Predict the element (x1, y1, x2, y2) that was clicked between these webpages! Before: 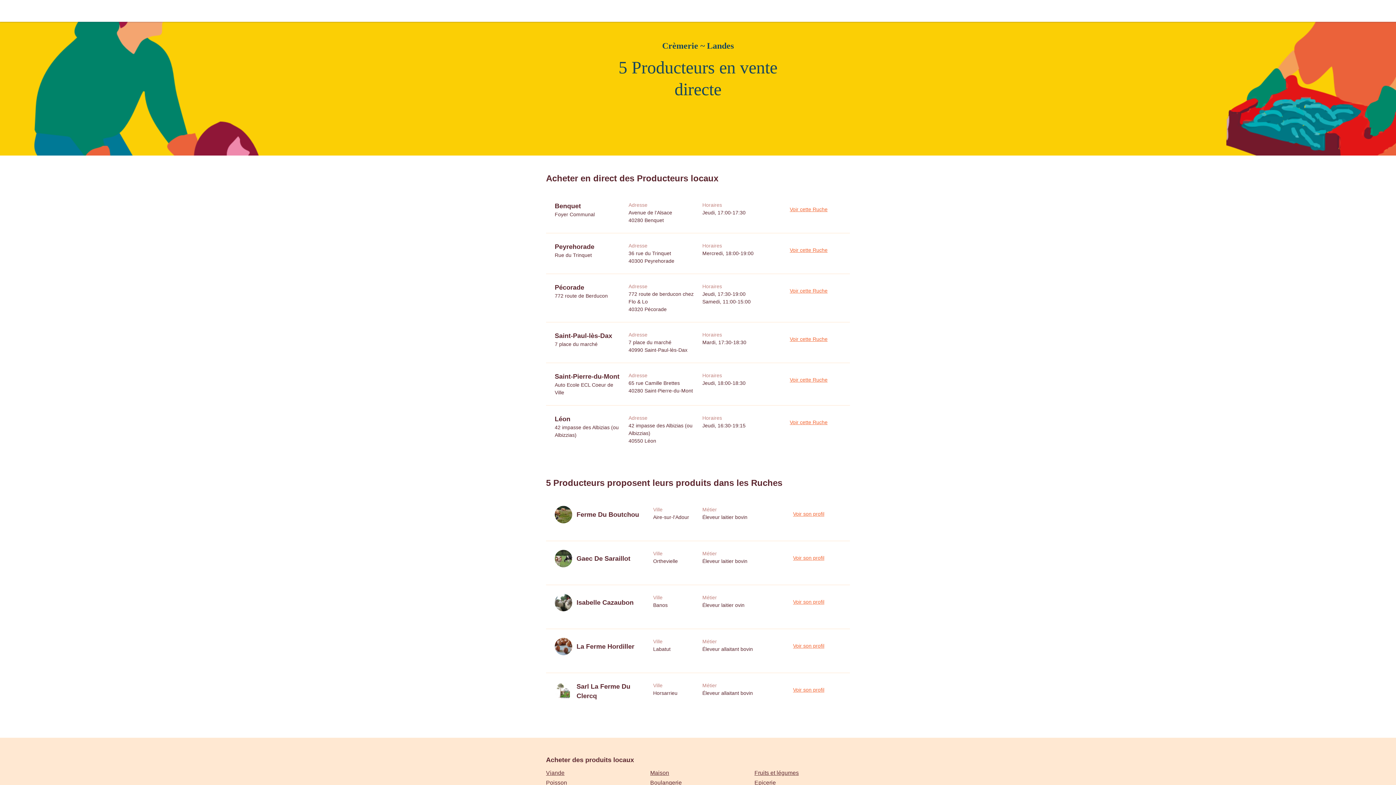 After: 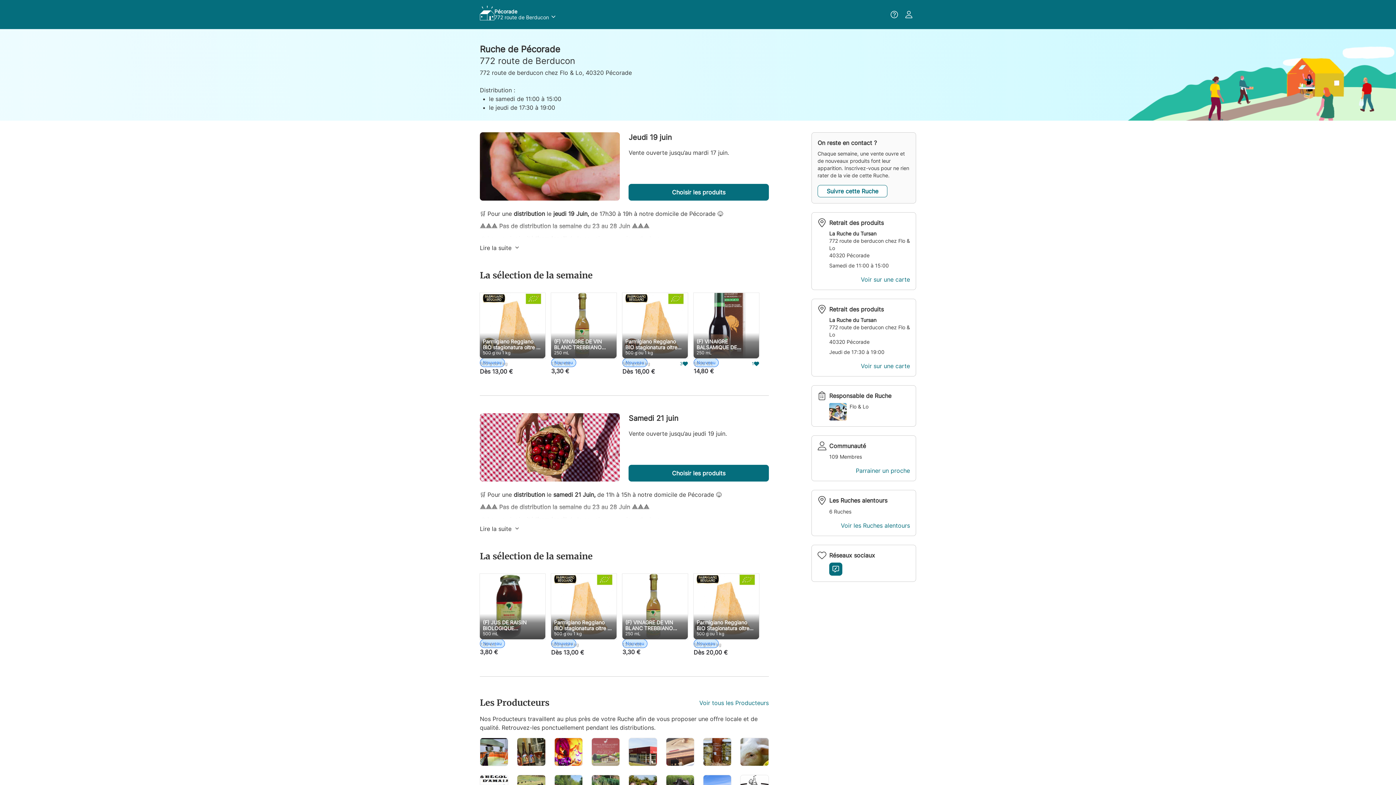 Action: bbox: (776, 282, 841, 299) label: Voir cette Ruche